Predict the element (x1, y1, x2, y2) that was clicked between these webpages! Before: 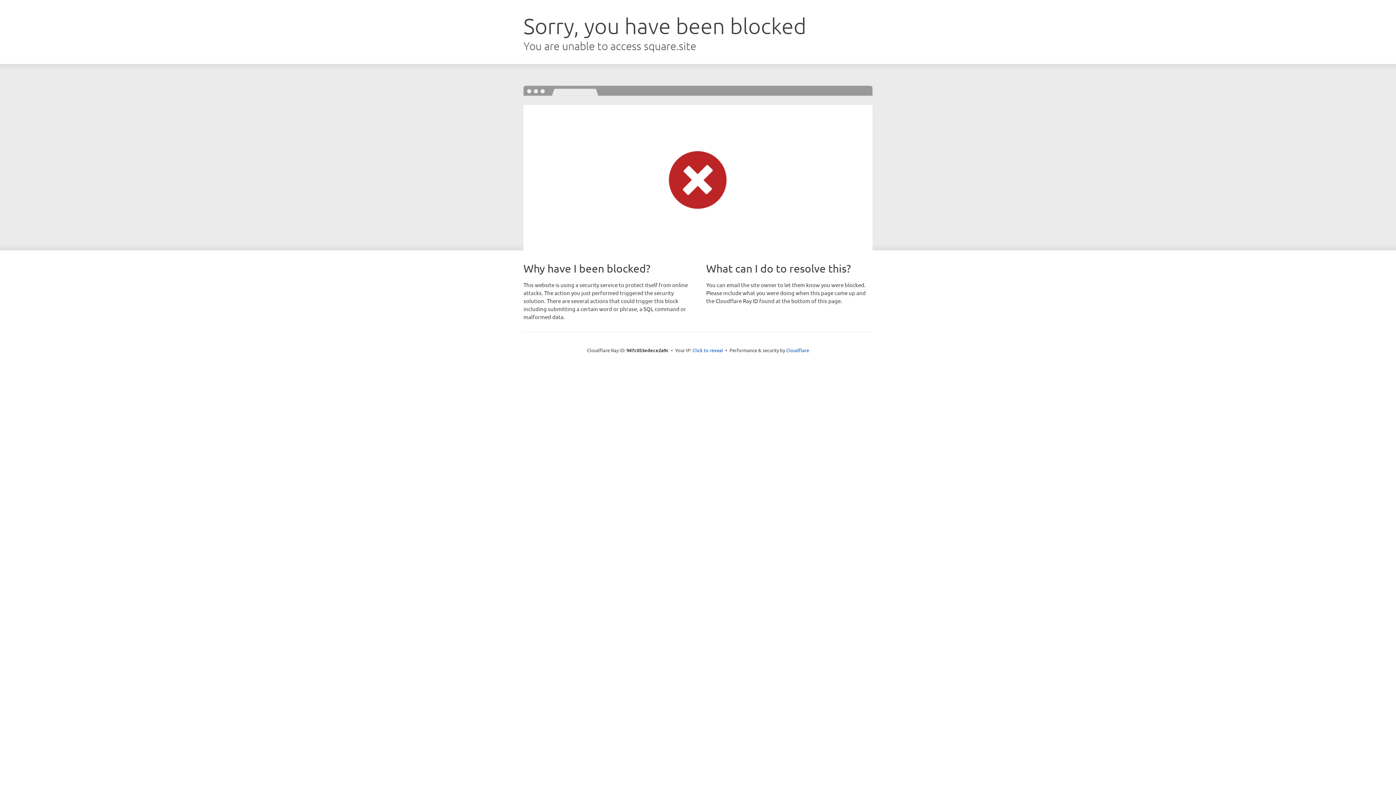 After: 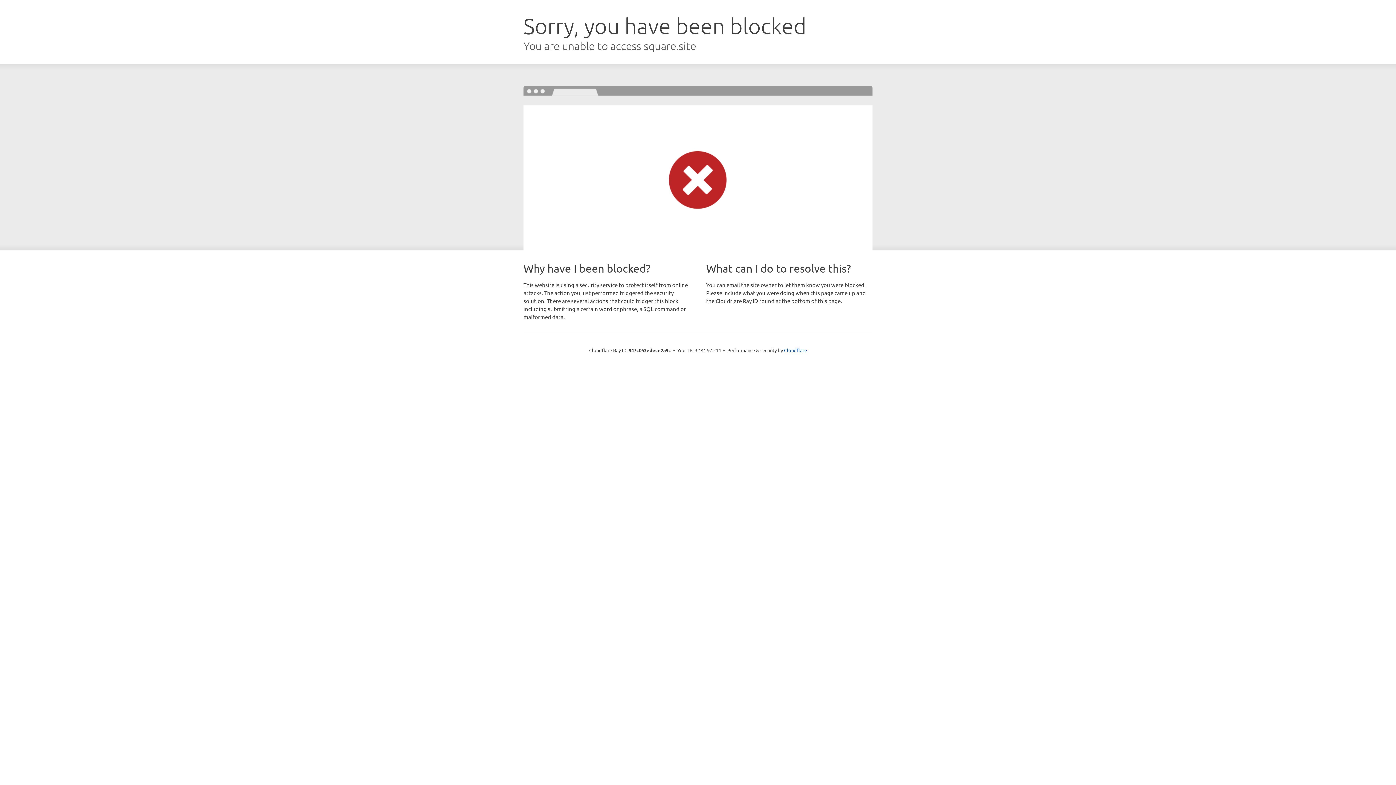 Action: label: Click to reveal bbox: (692, 346, 723, 353)